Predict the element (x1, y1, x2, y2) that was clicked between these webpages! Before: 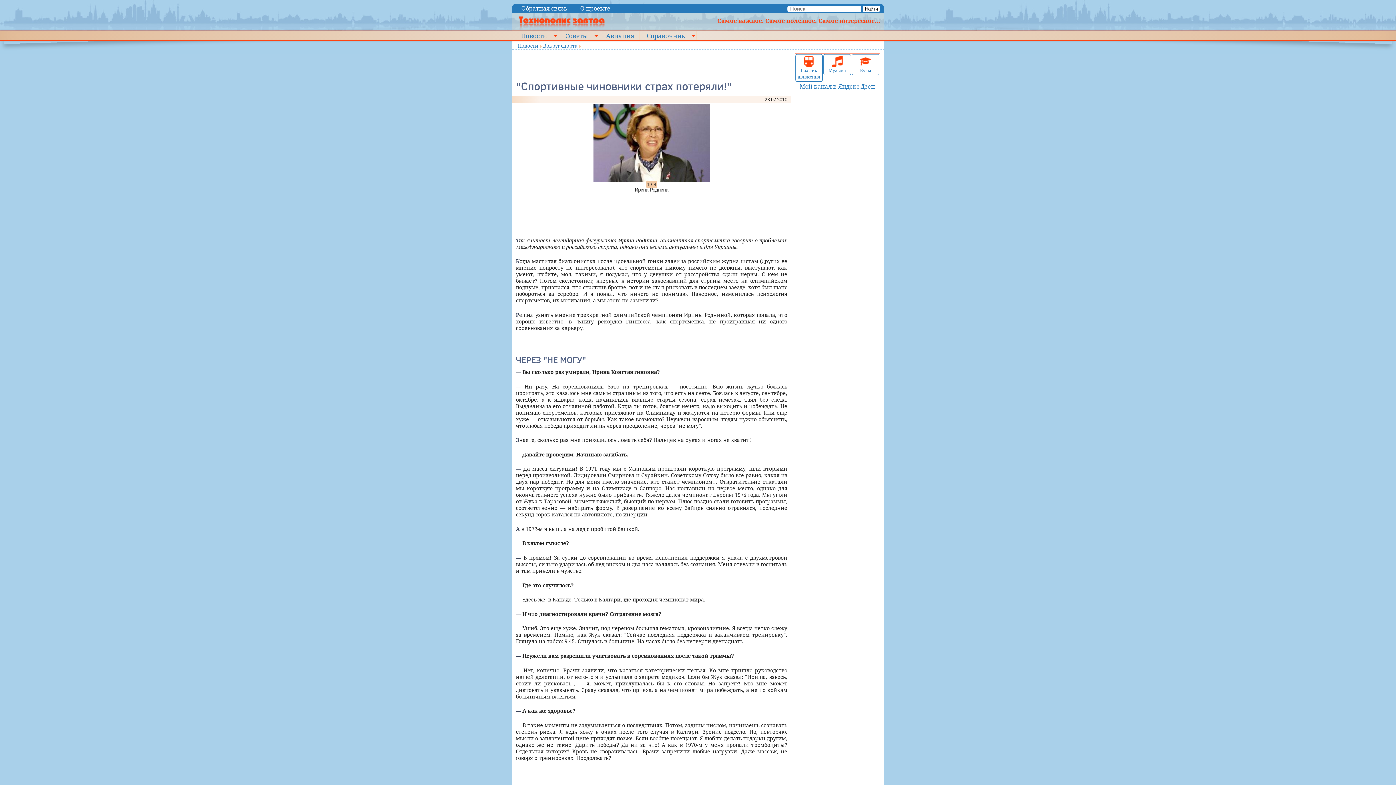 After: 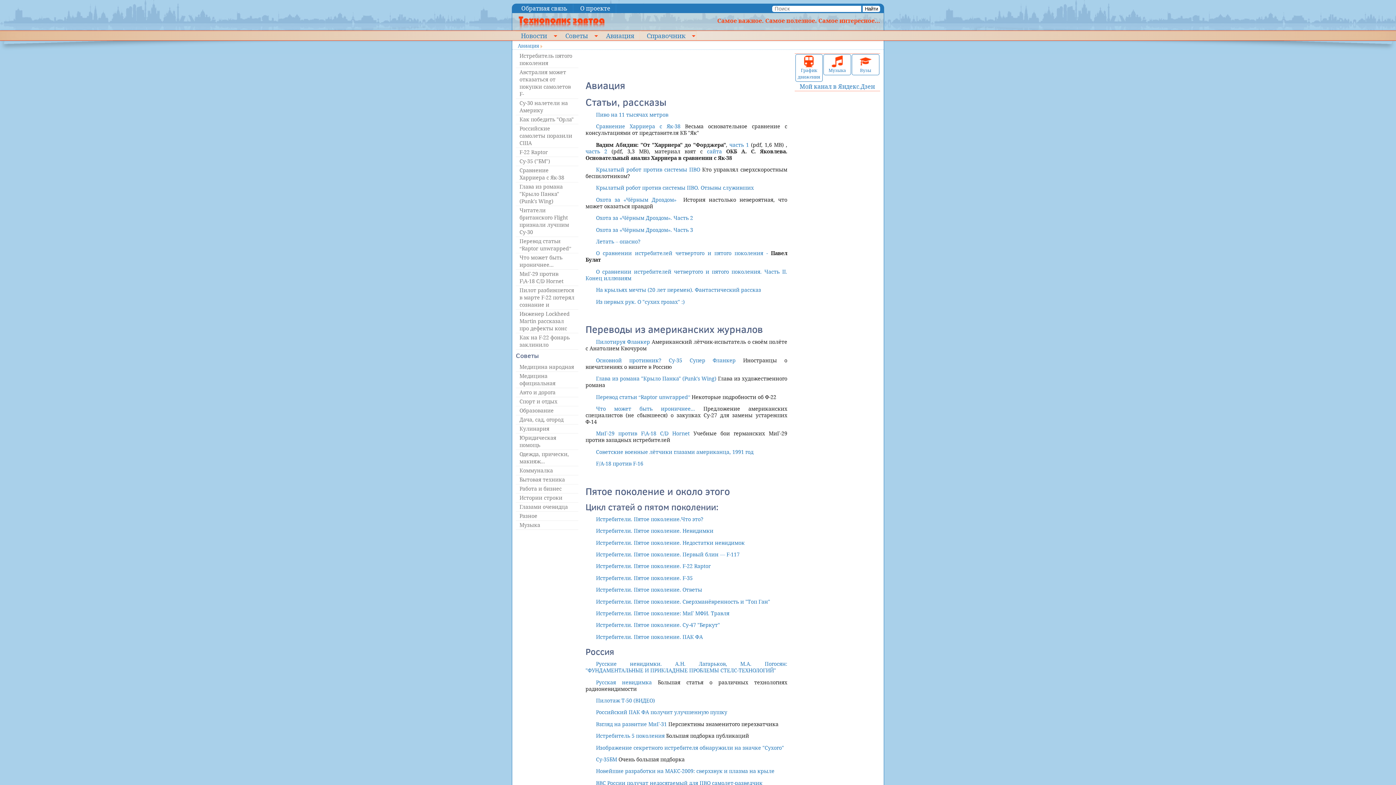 Action: label: Авиация bbox: (600, 31, 639, 40)